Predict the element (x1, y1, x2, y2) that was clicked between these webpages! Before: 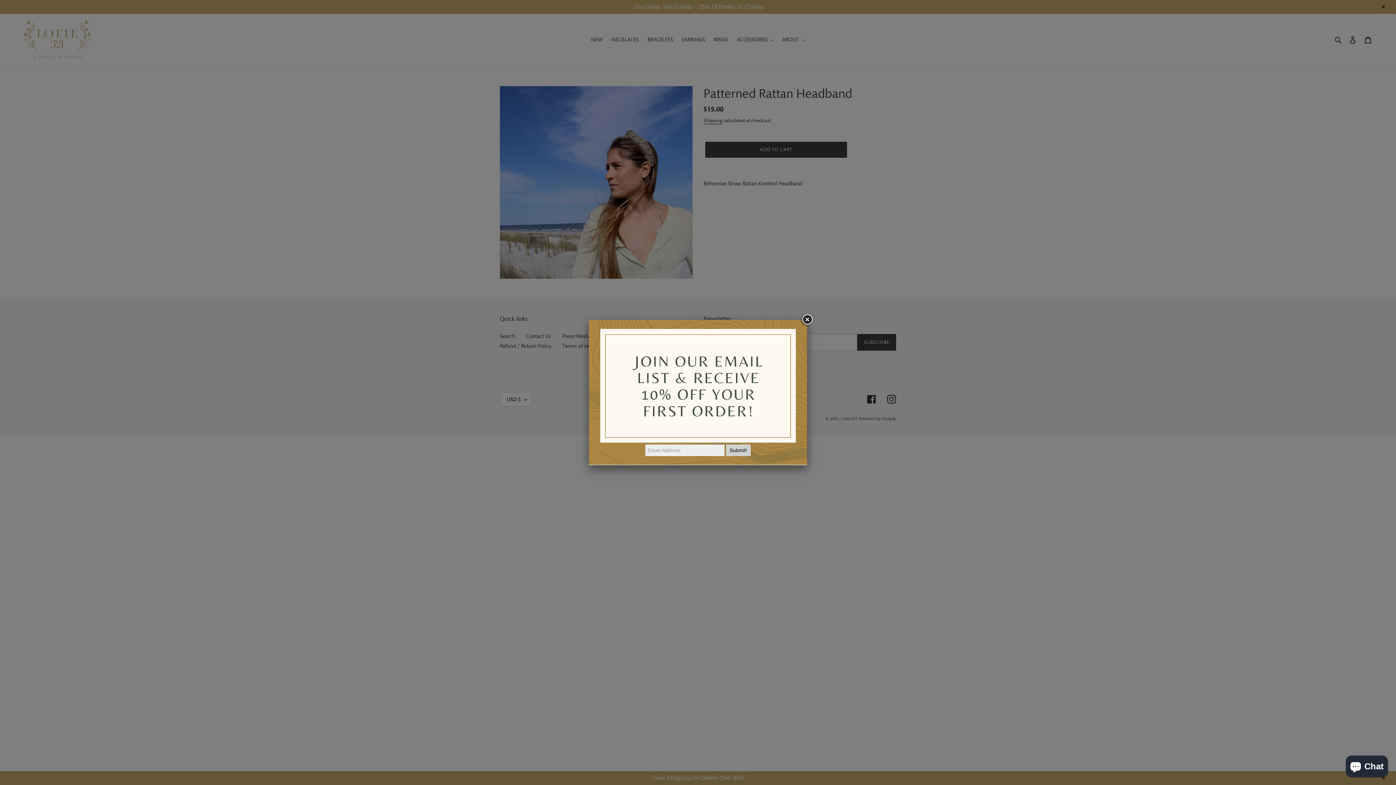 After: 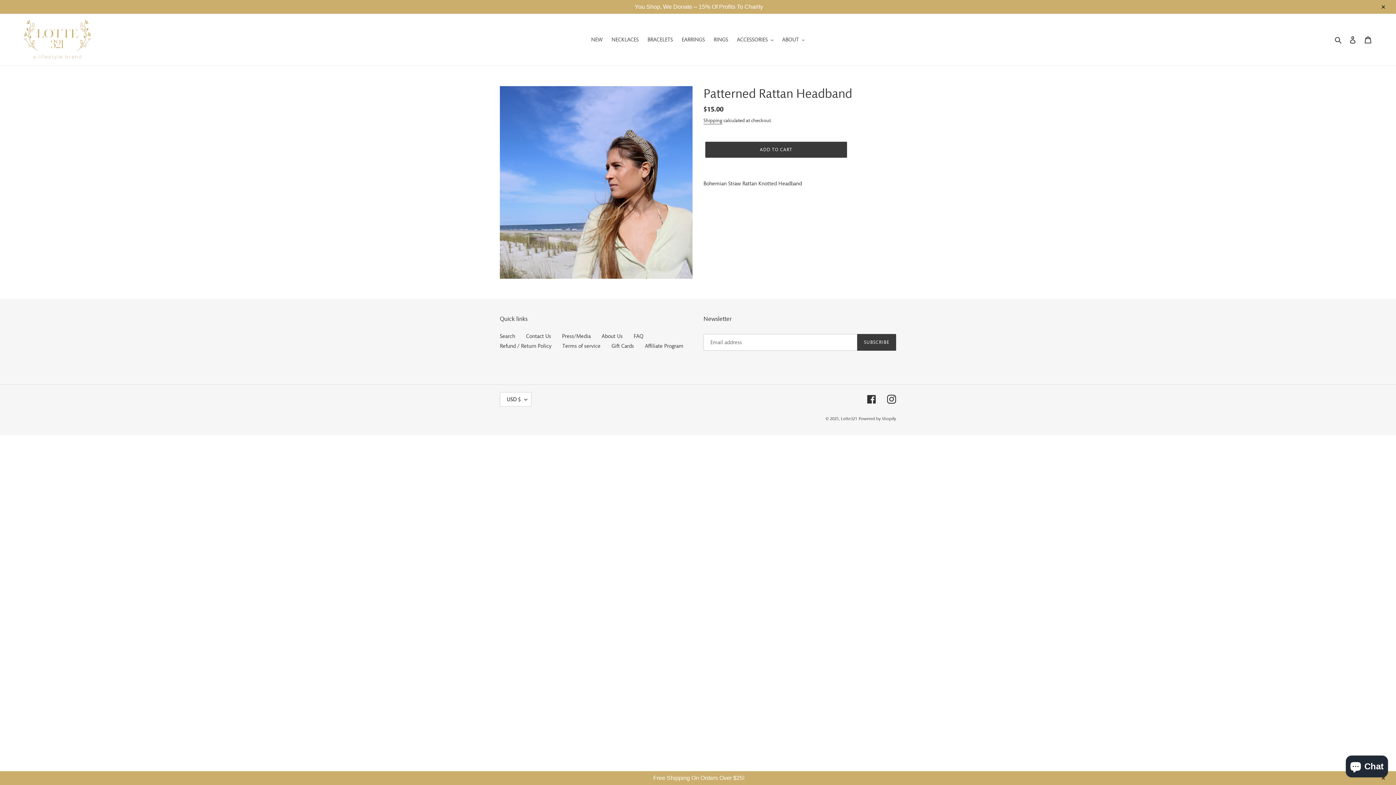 Action: bbox: (800, 313, 813, 326)